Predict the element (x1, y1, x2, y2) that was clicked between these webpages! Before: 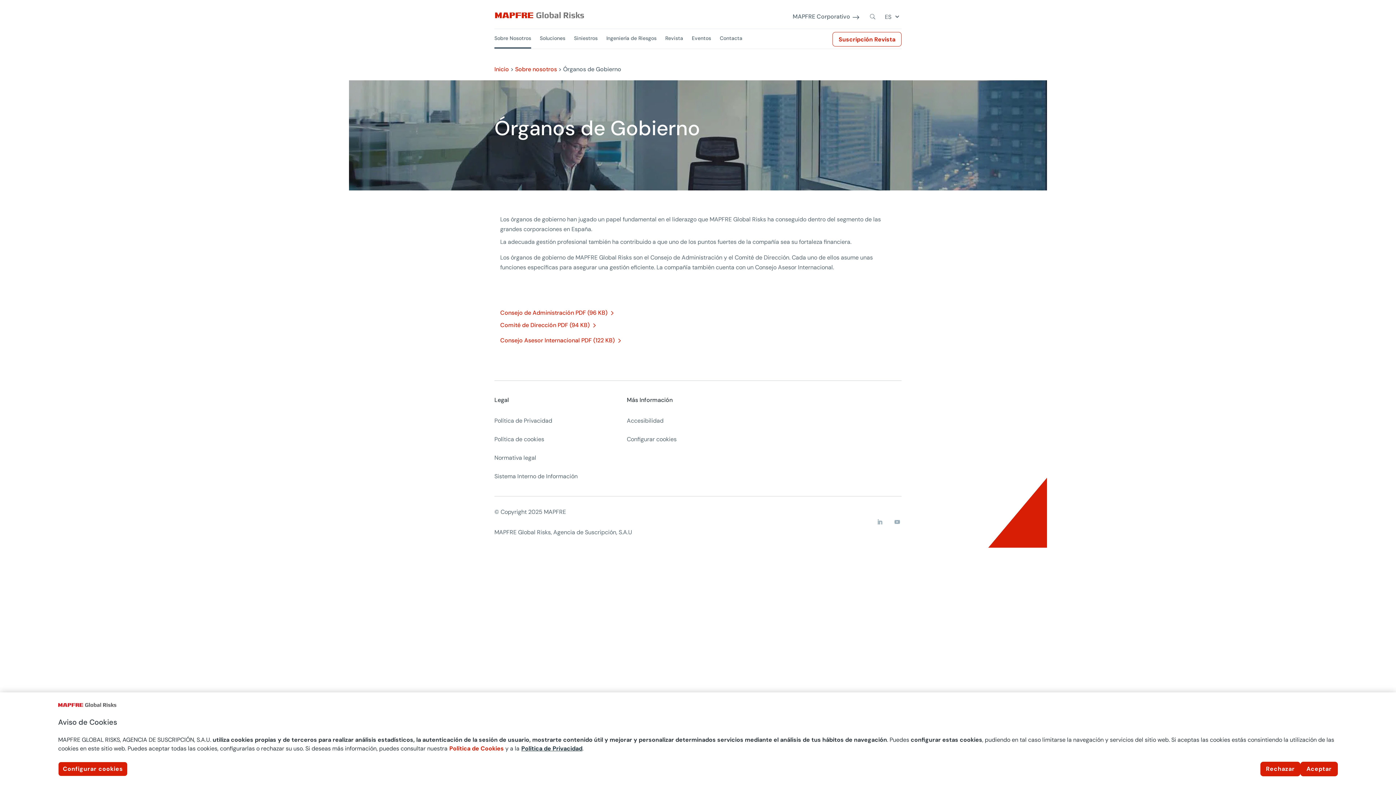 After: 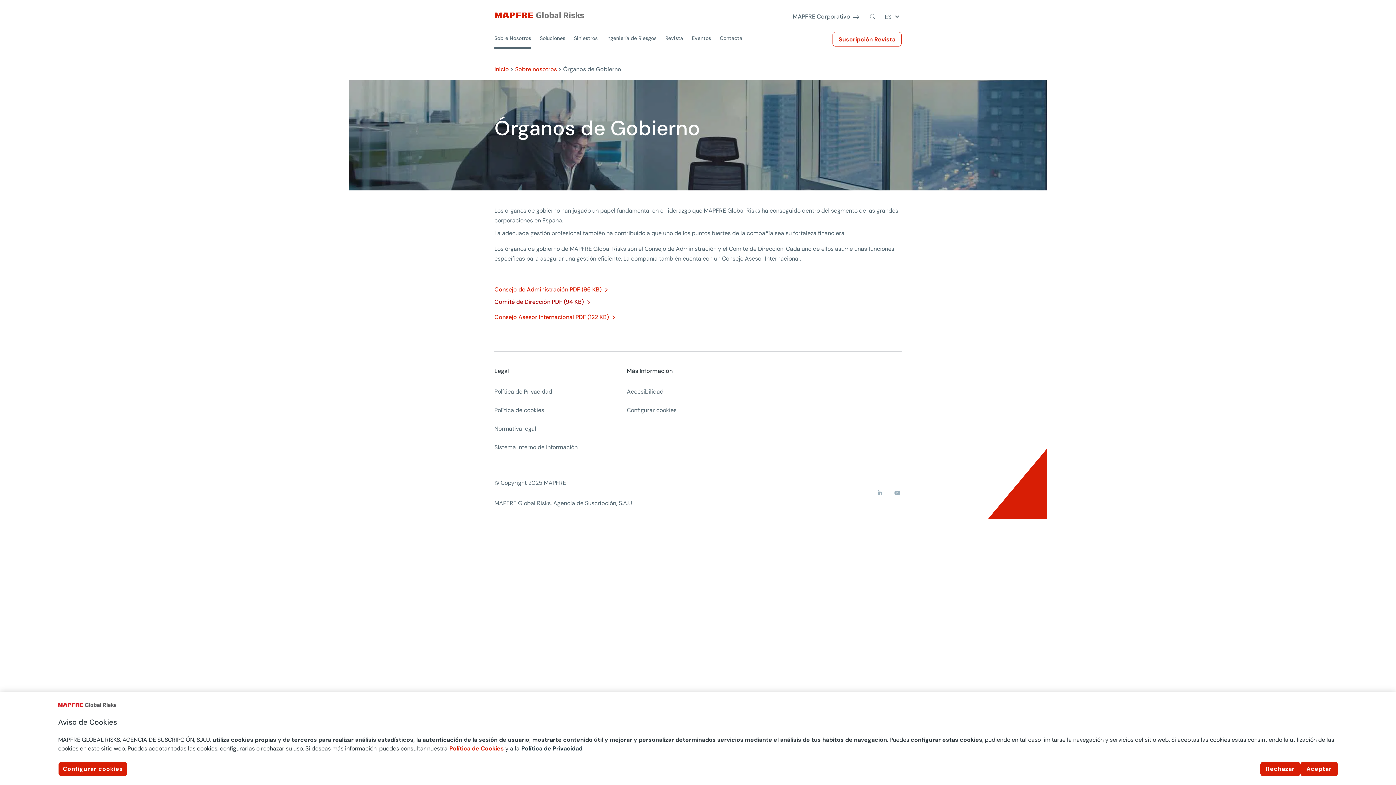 Action: bbox: (500, 321, 598, 329) label: Comité de Dirección PDF (94 KB)